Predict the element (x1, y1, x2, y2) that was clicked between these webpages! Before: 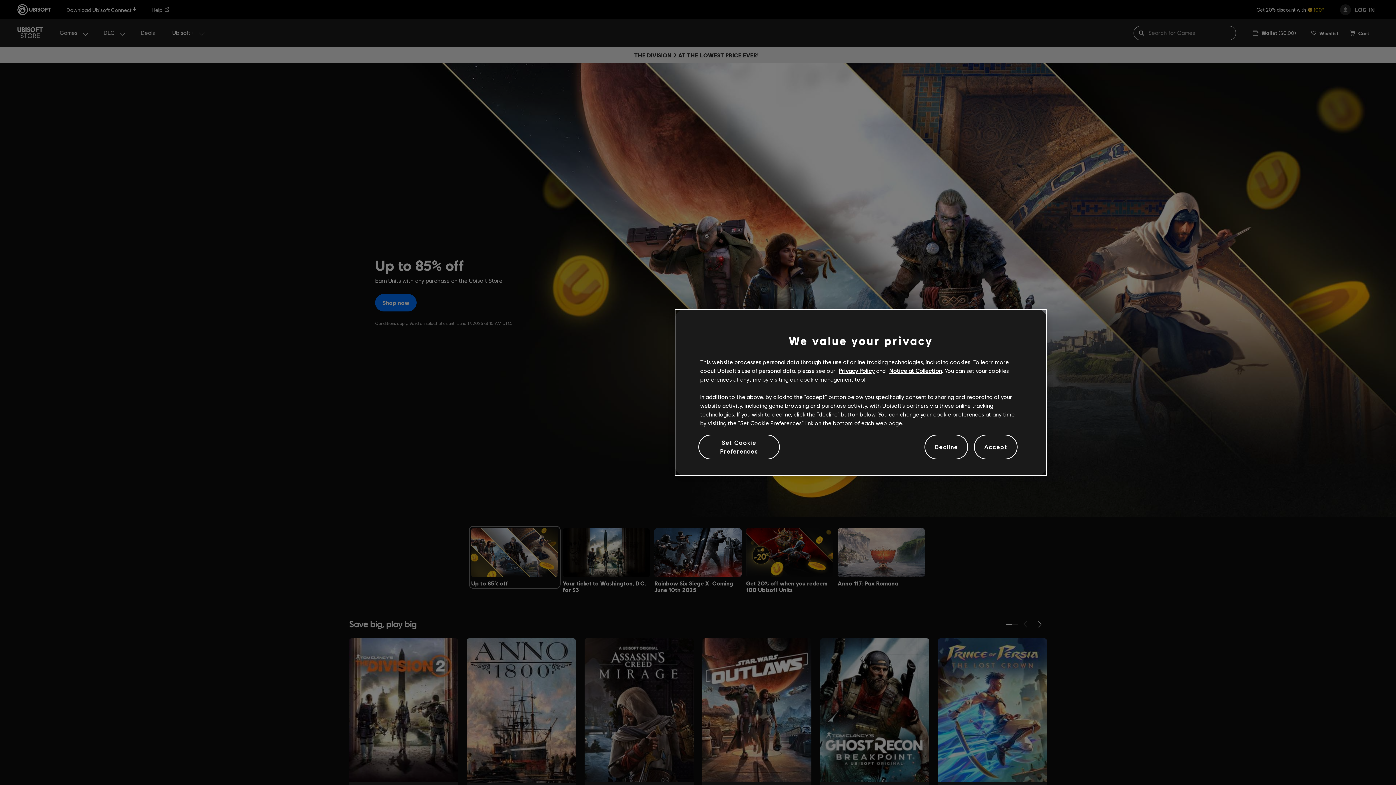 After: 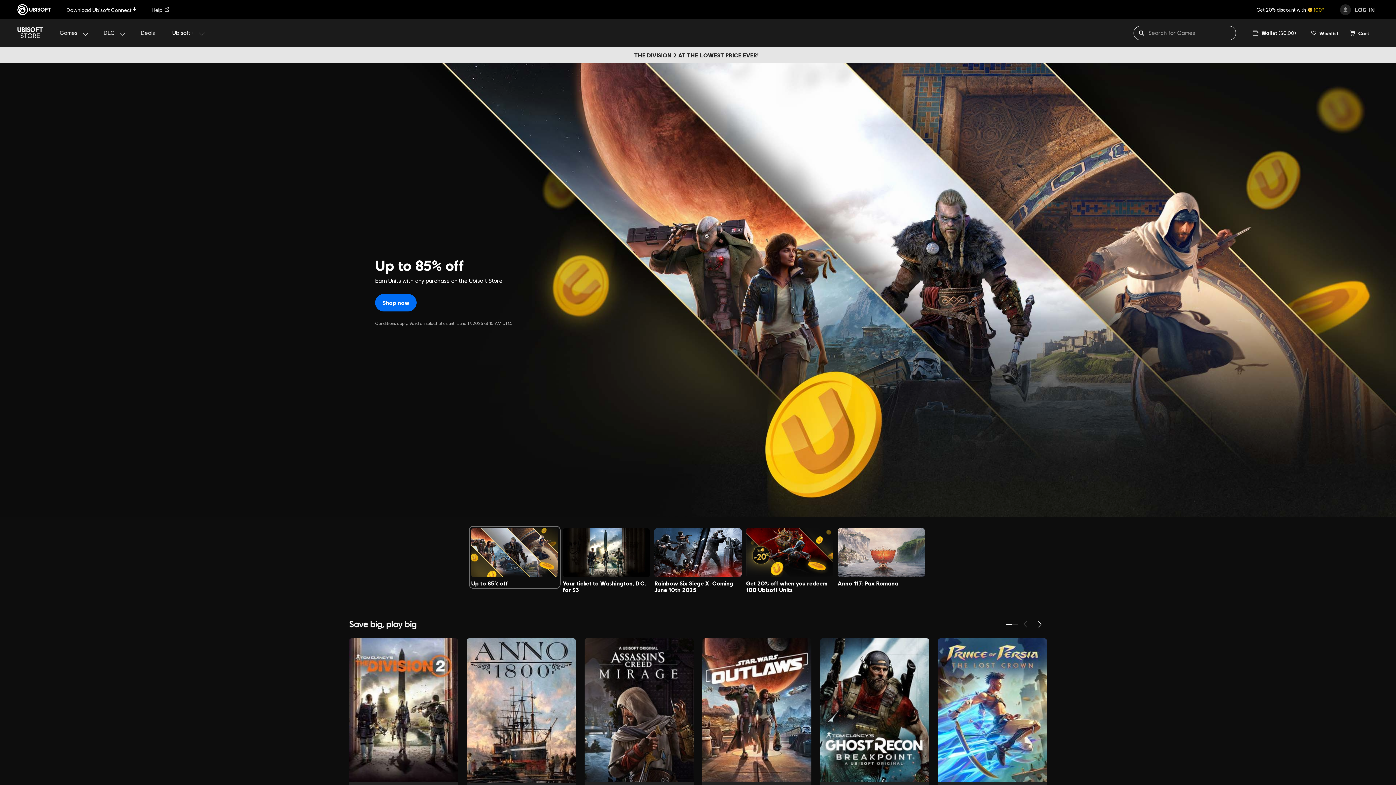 Action: bbox: (924, 434, 968, 459) label: Decline